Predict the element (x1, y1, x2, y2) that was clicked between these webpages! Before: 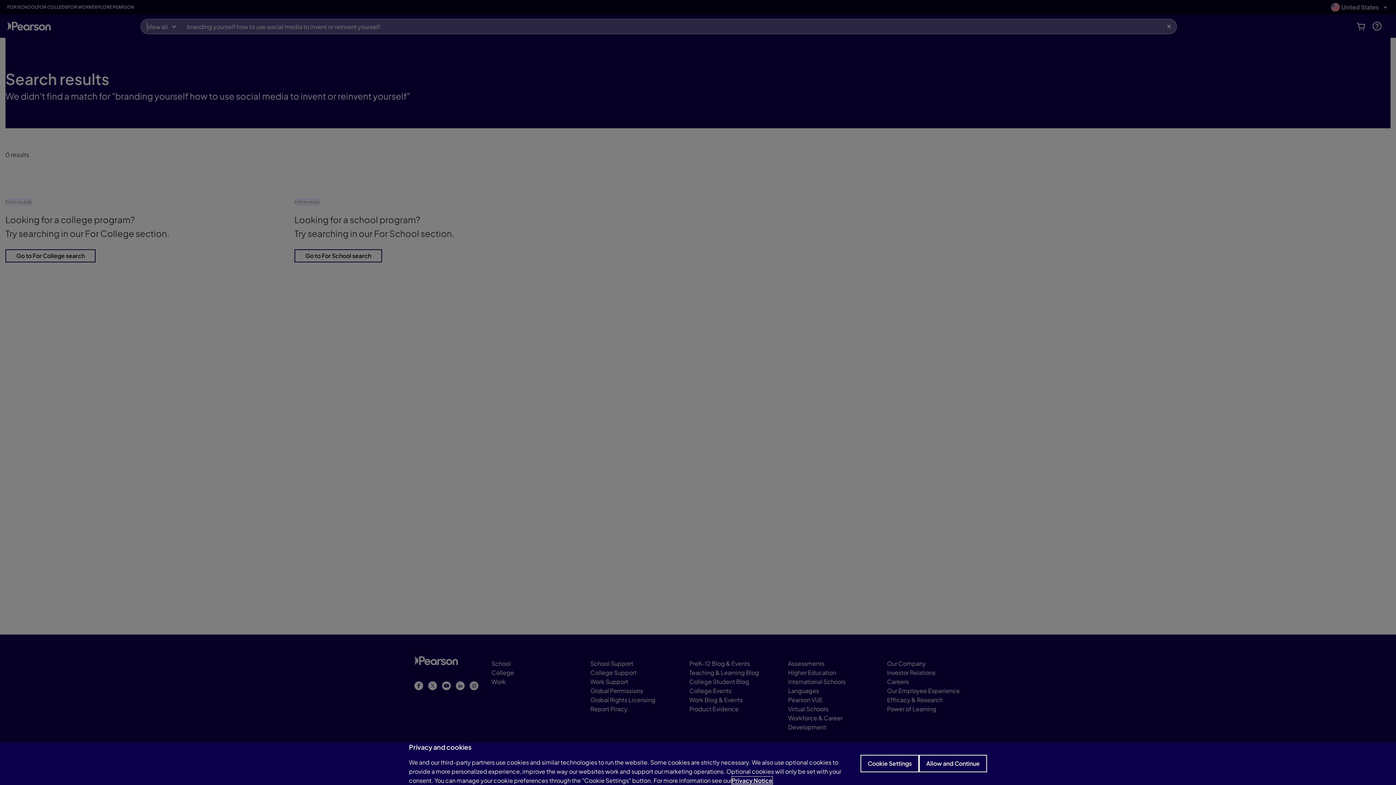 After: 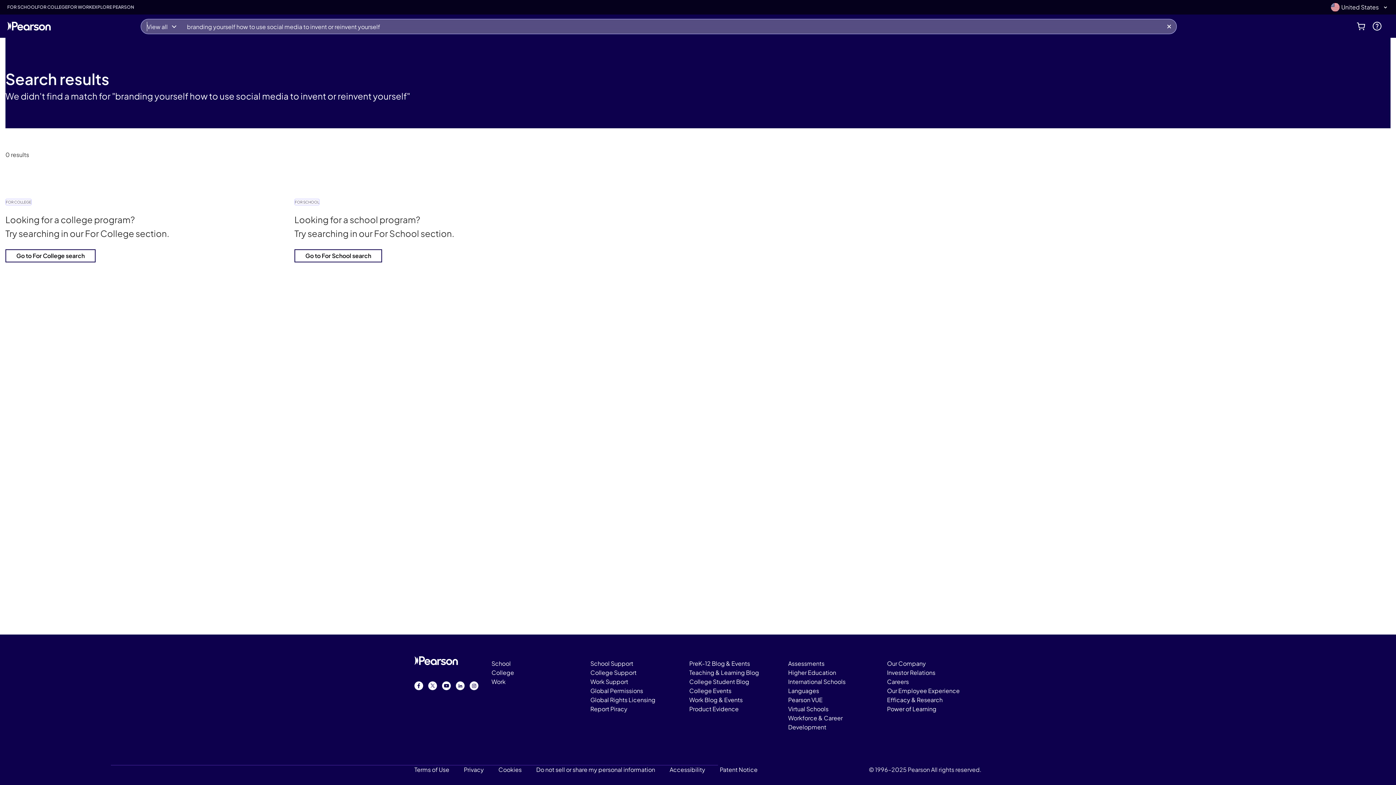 Action: bbox: (919, 755, 987, 772) label: Allow and Continue